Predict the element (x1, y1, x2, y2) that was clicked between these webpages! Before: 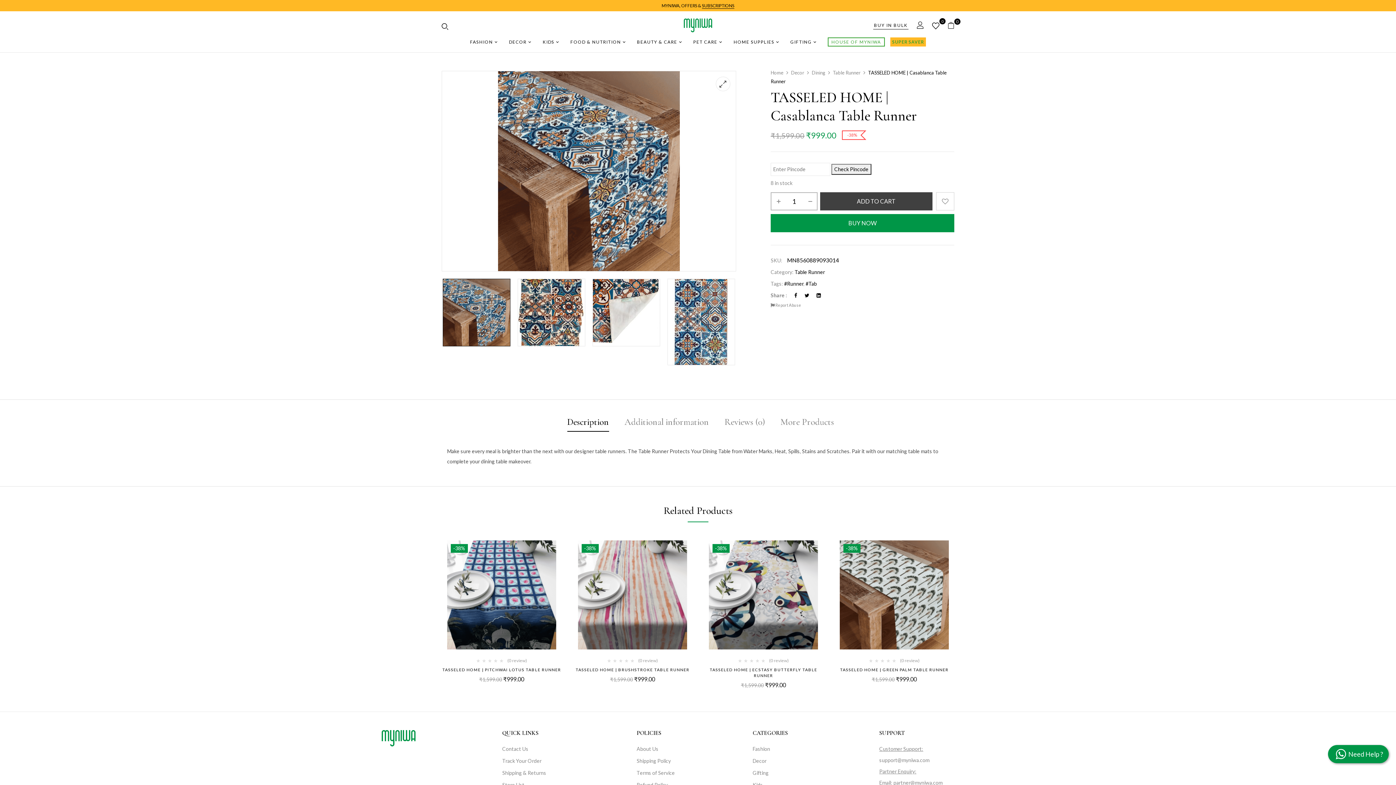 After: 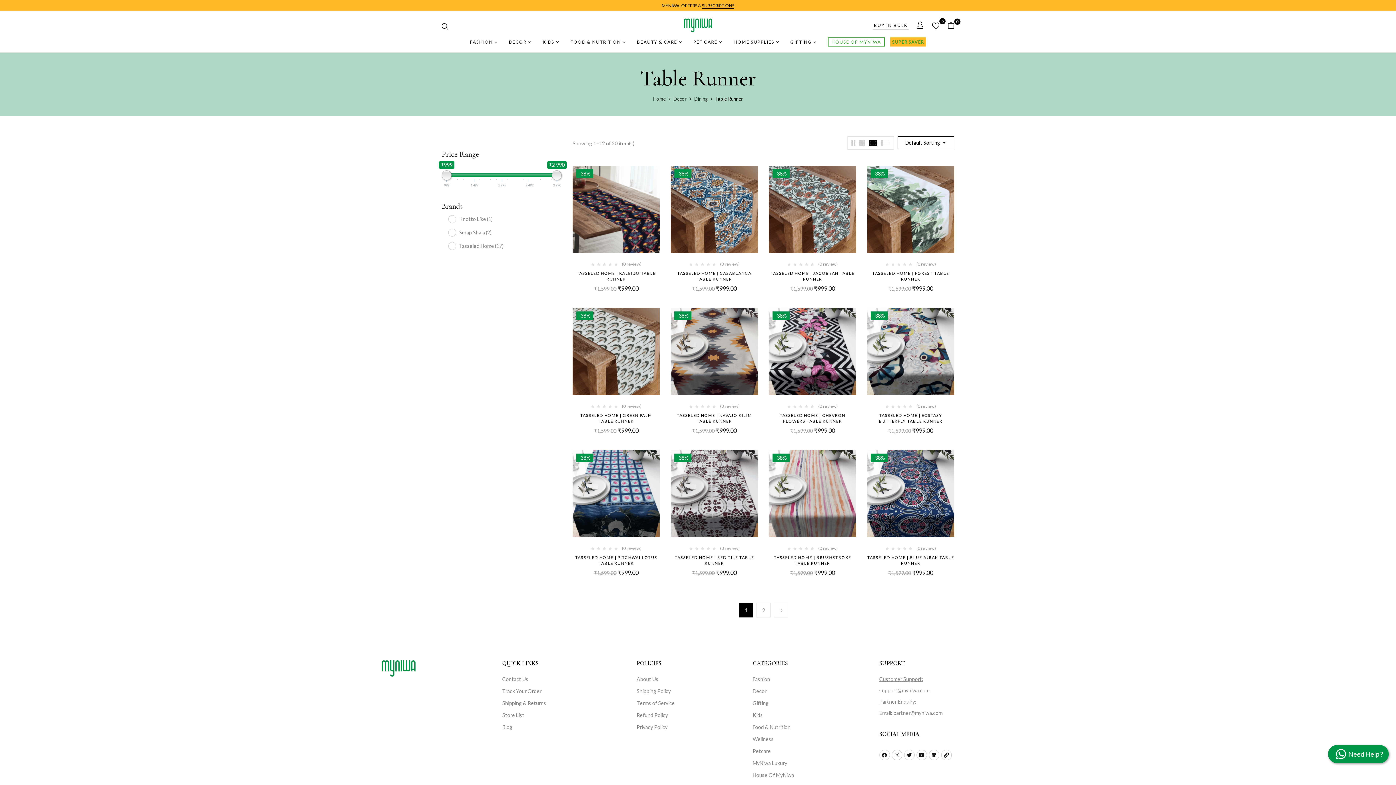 Action: bbox: (833, 69, 860, 75) label: Table Runner